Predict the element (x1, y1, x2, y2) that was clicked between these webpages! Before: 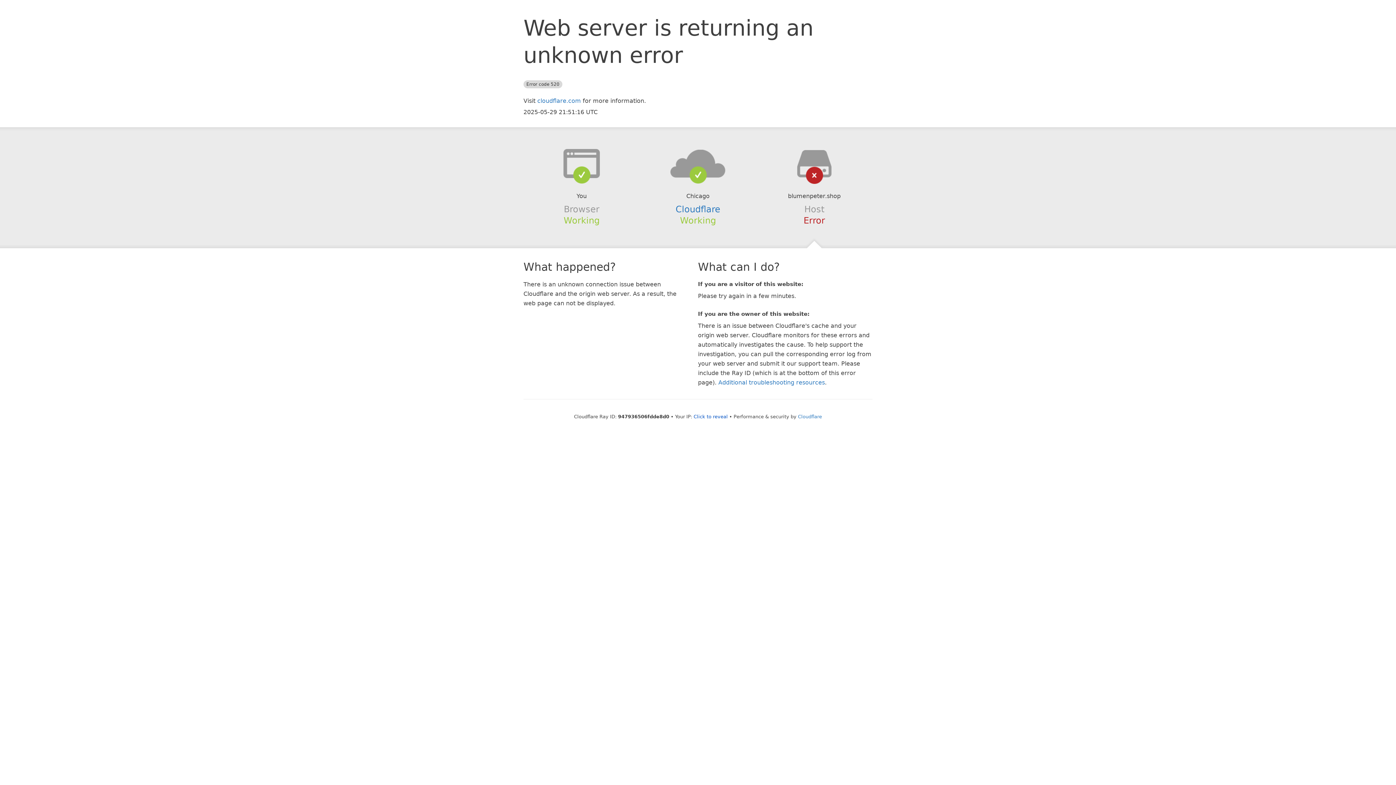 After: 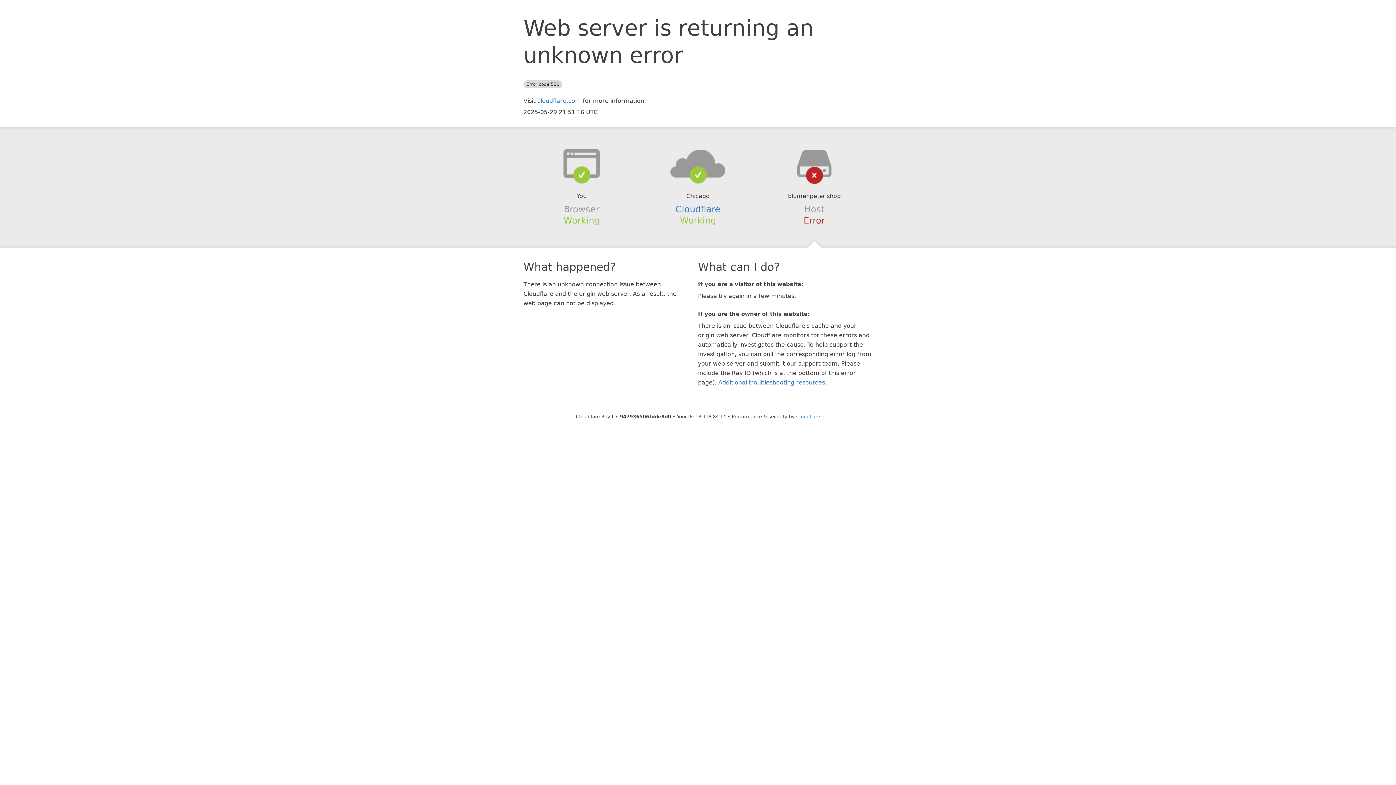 Action: bbox: (693, 414, 728, 419) label: Click to reveal